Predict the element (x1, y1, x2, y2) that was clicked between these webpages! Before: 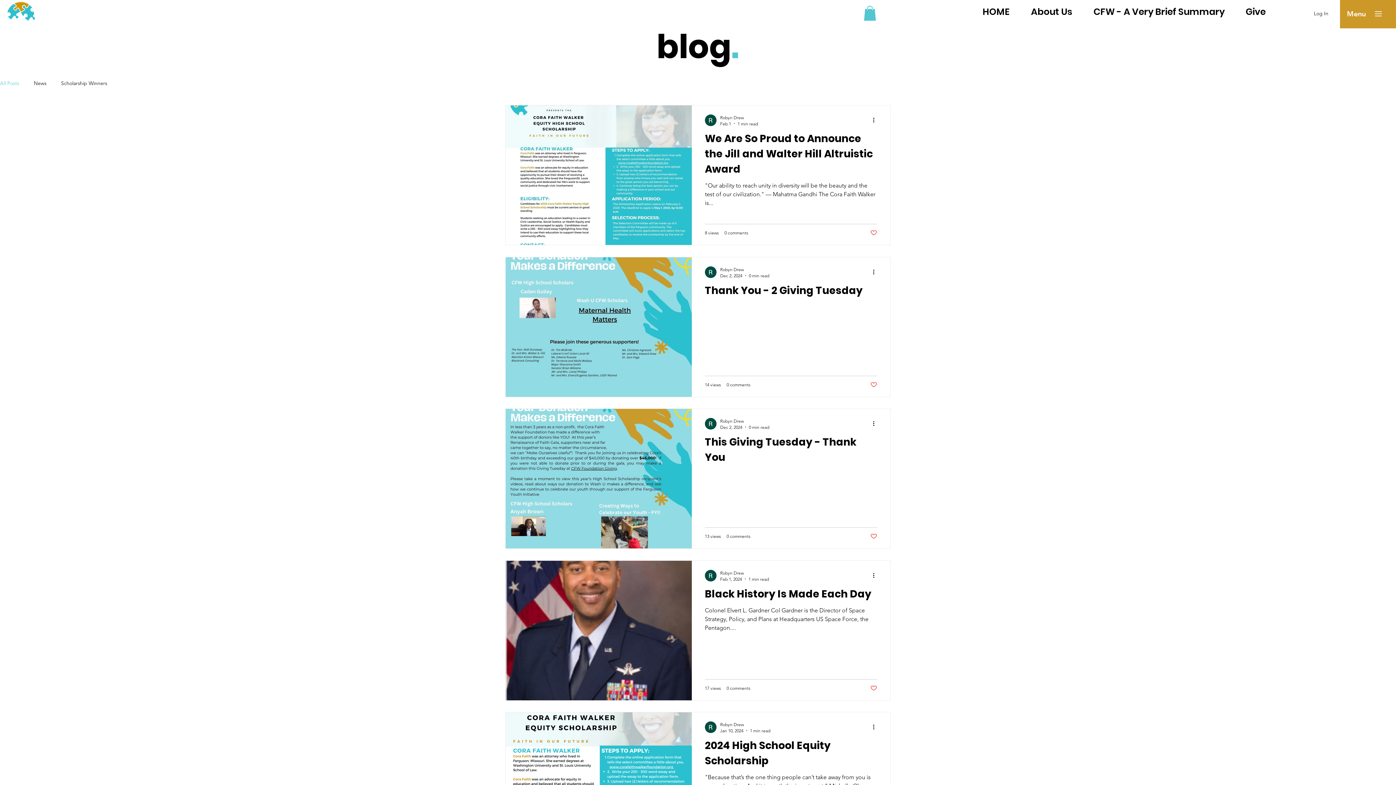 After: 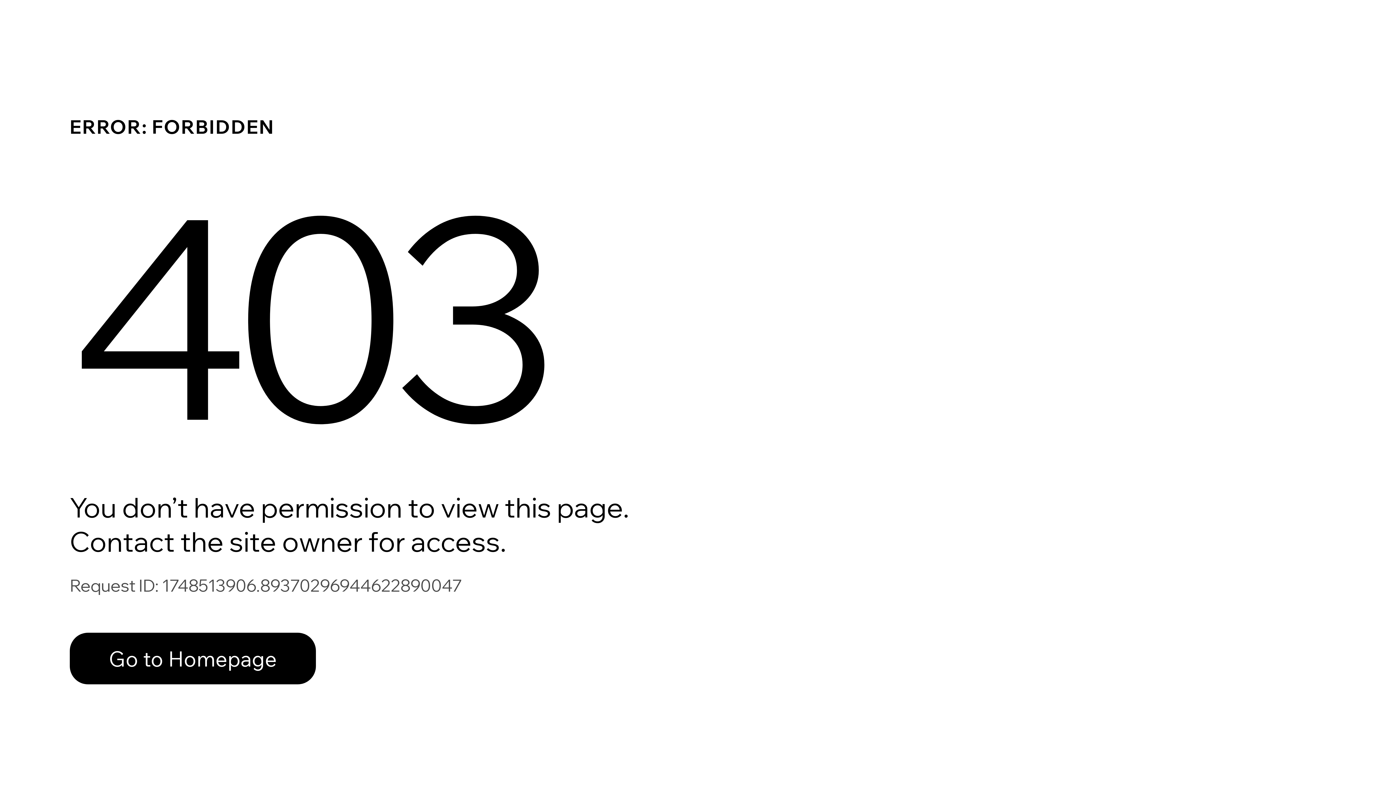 Action: bbox: (705, 418, 716, 429)